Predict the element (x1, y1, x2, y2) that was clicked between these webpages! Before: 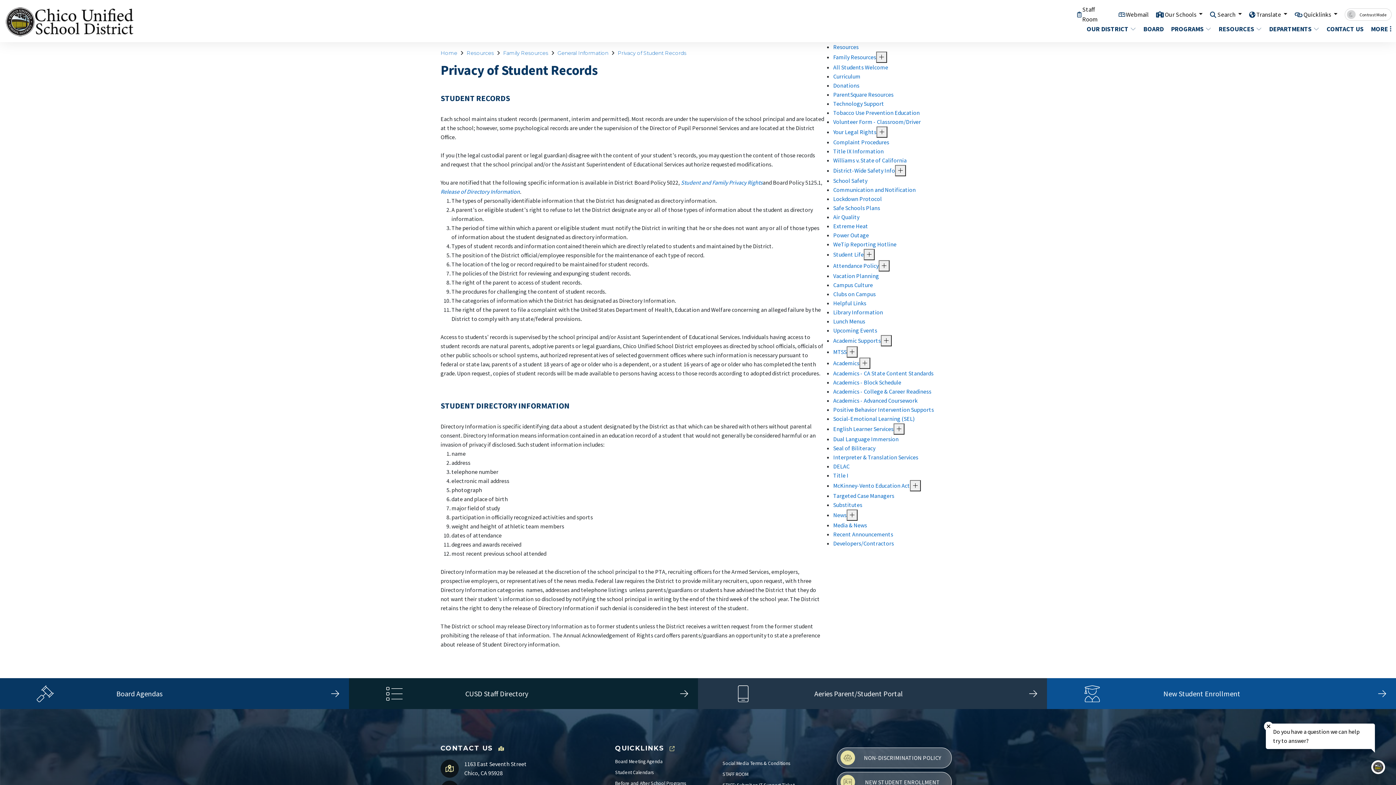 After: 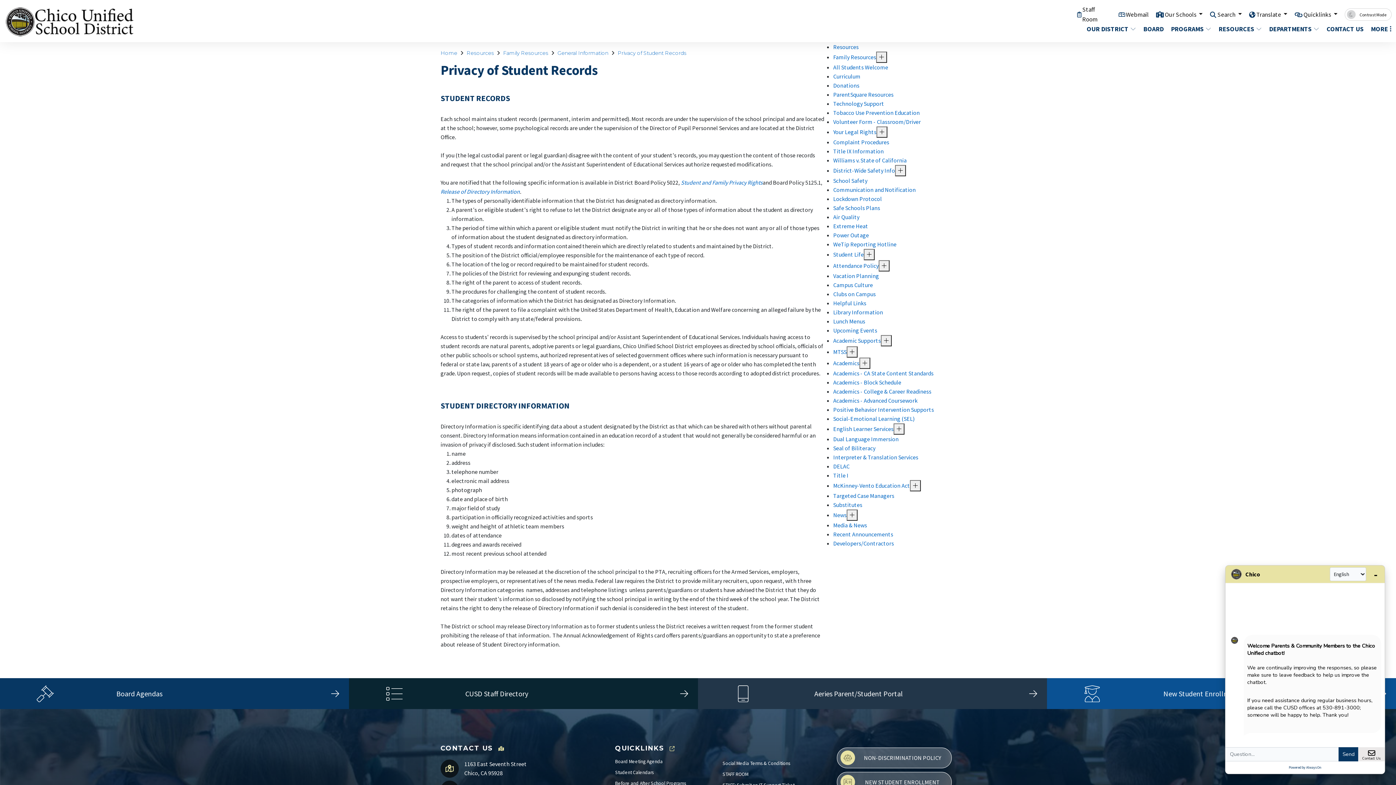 Action: bbox: (1371, 760, 1385, 774)